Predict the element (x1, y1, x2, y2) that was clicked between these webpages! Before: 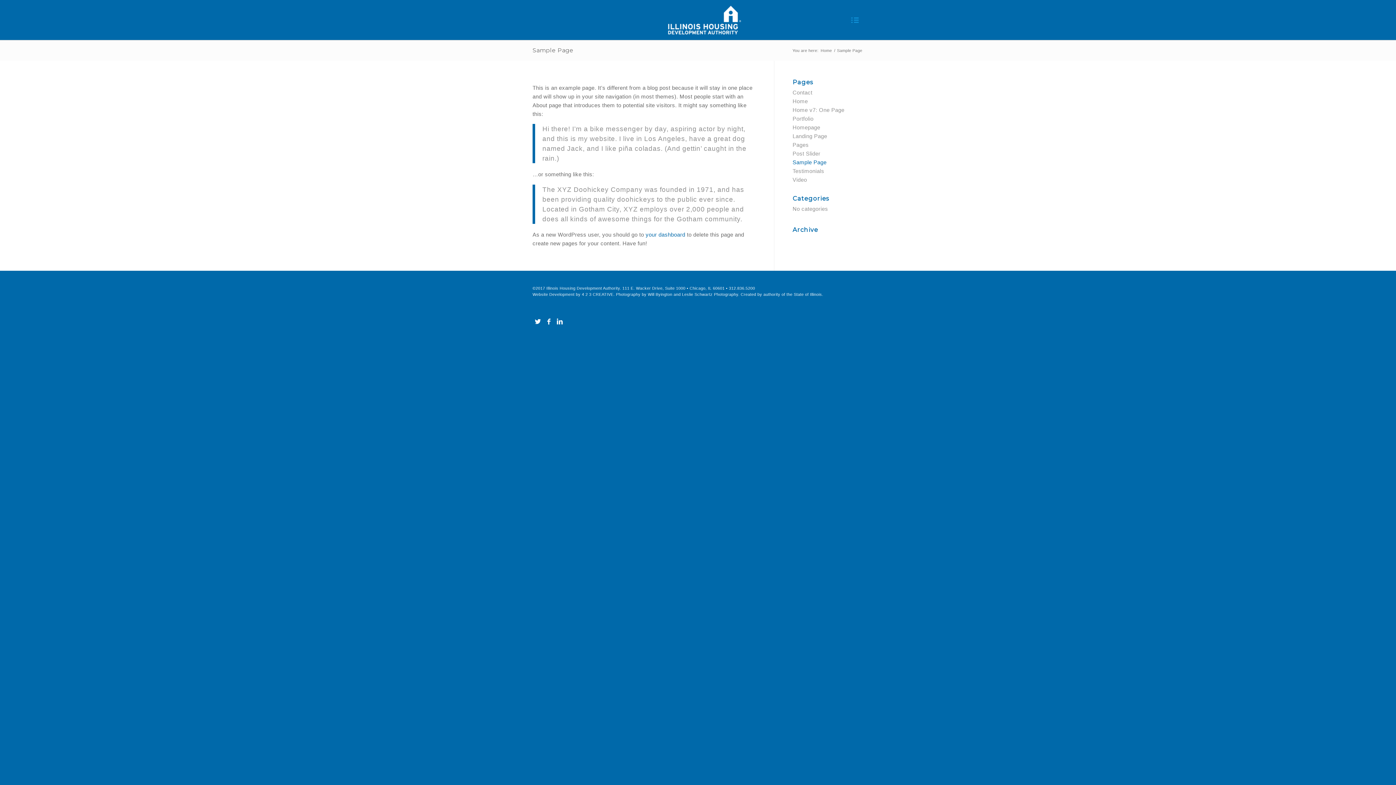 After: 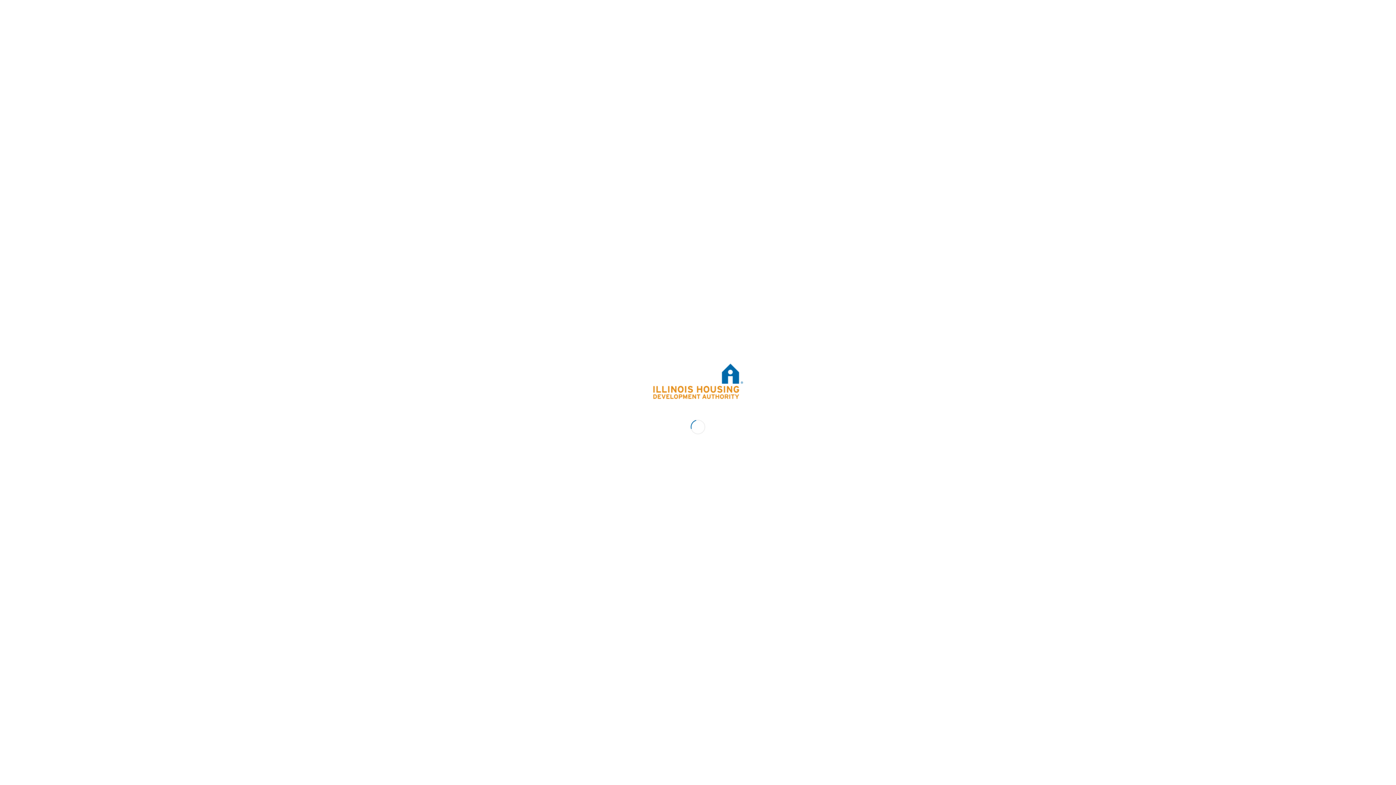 Action: bbox: (792, 141, 809, 148) label: Pages